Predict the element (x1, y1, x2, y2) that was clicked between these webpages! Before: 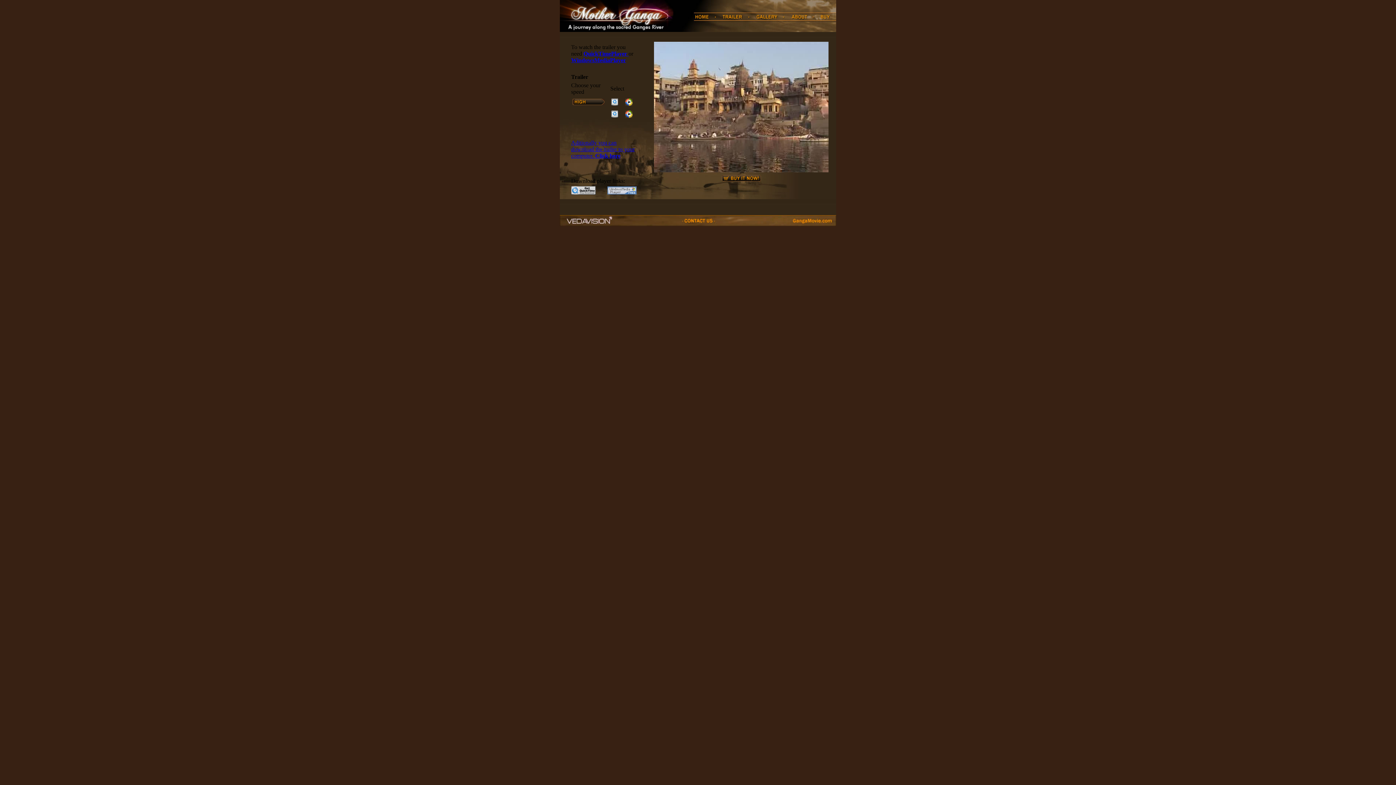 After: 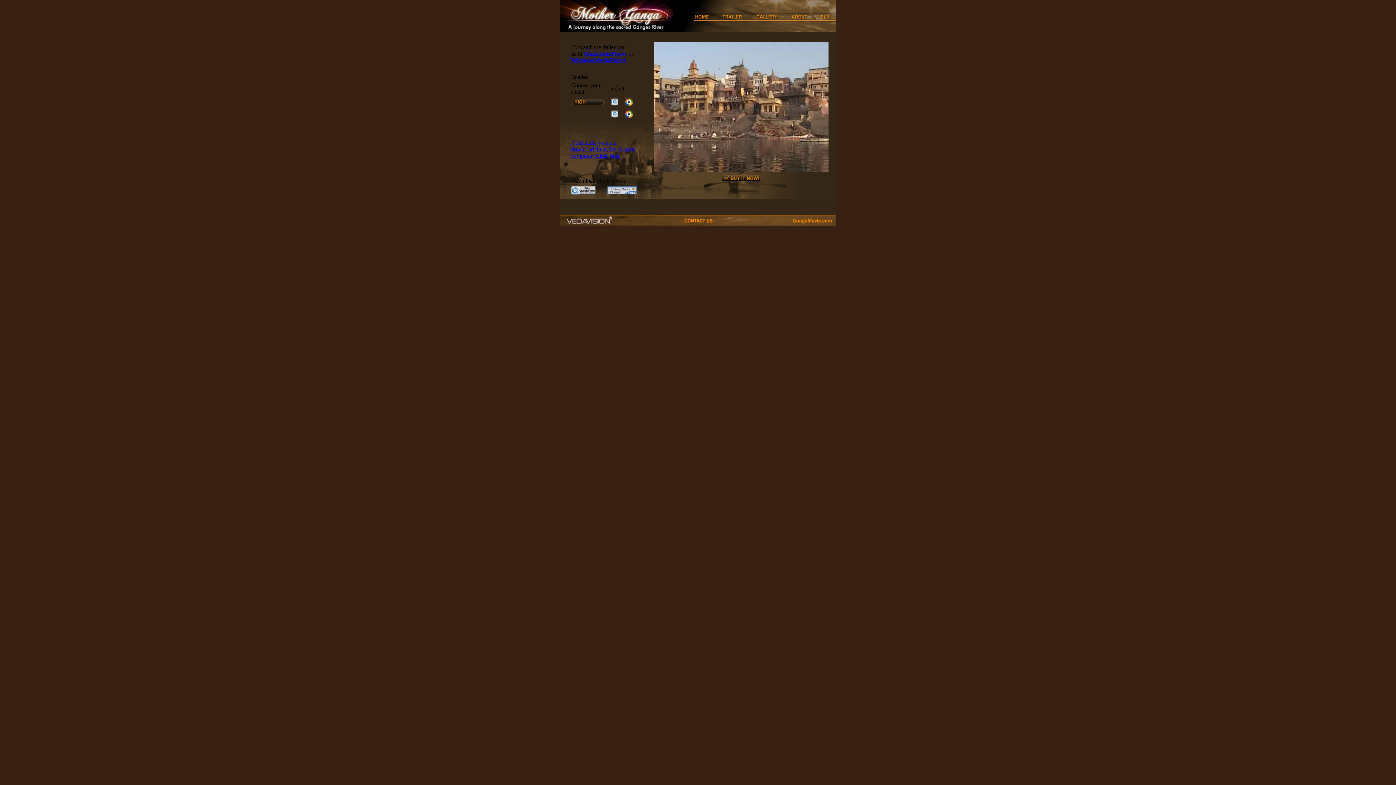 Action: bbox: (607, 189, 636, 195)